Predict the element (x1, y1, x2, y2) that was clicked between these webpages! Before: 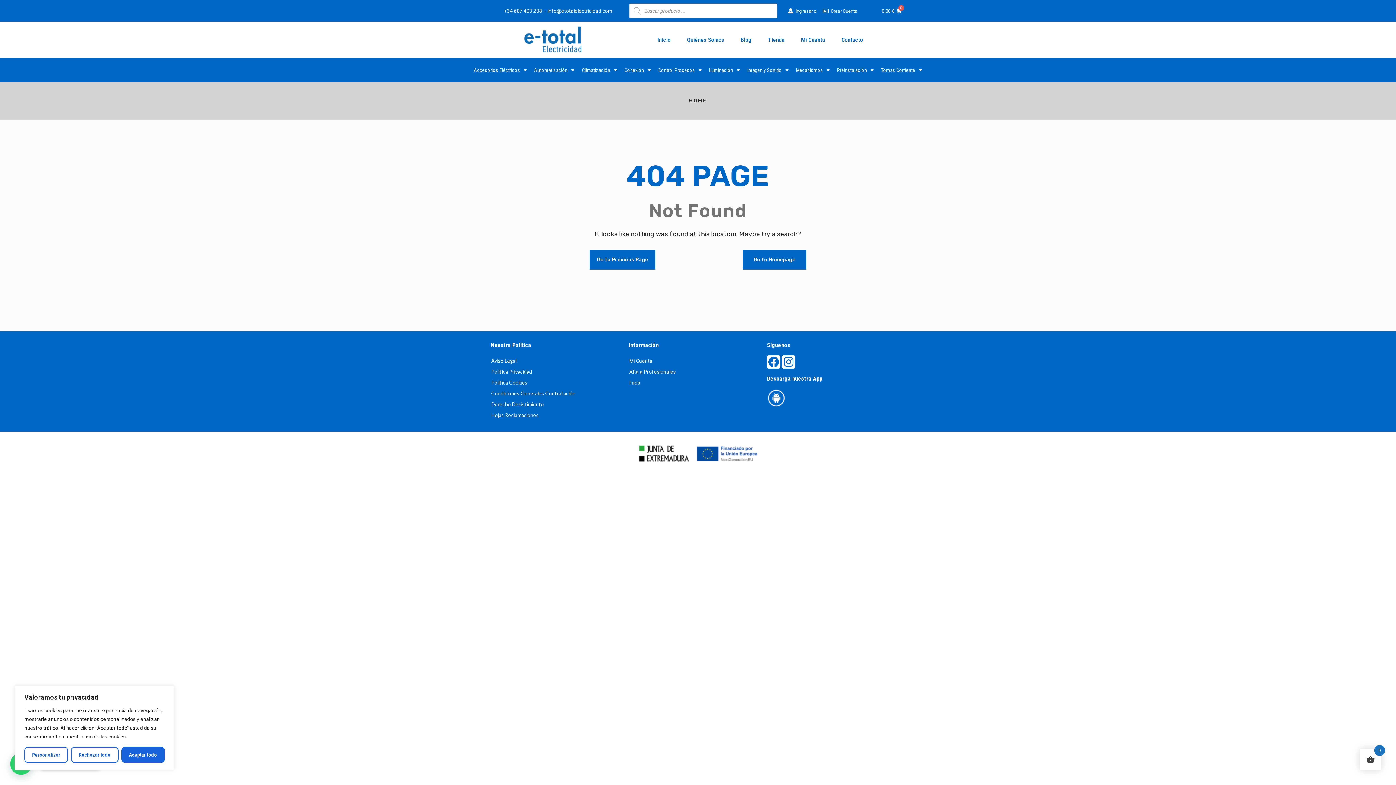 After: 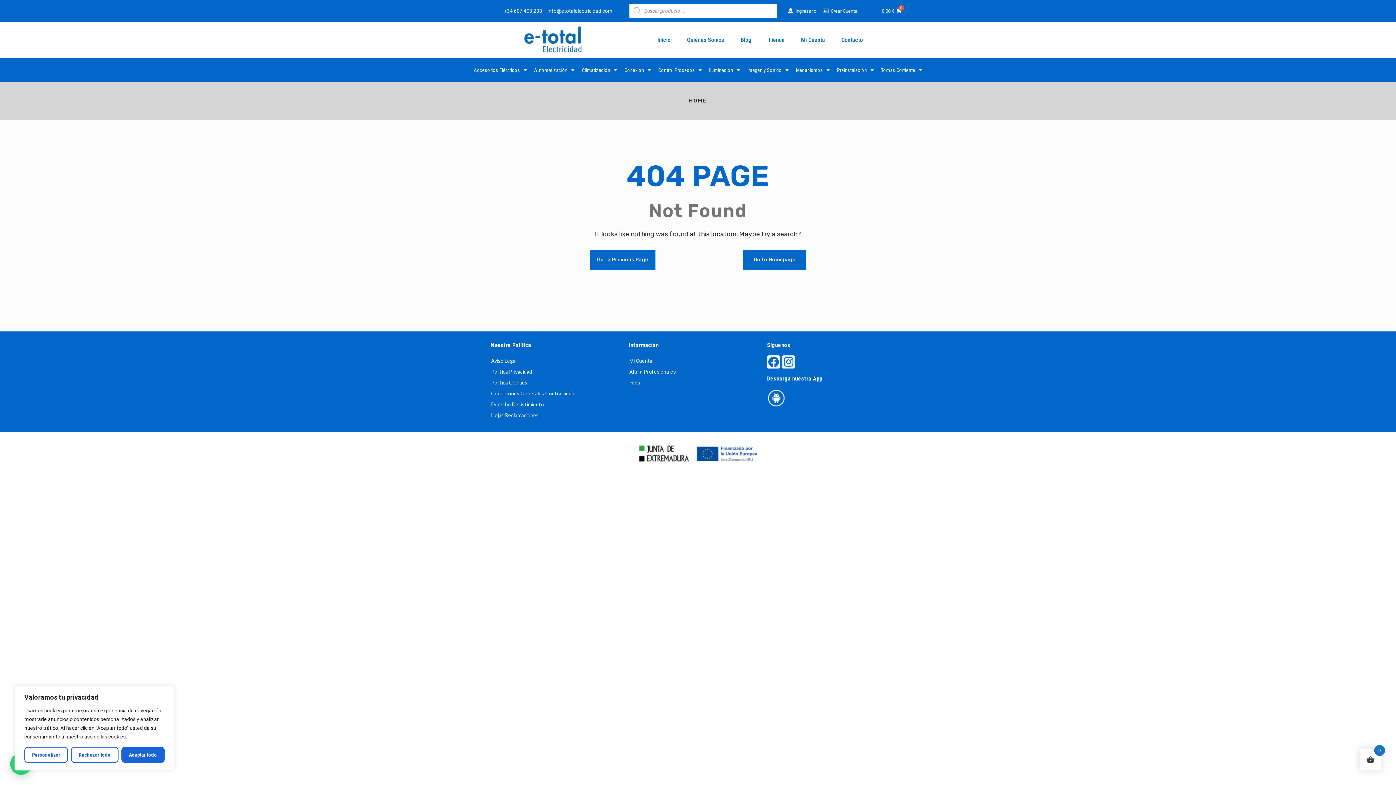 Action: label: Instagram bbox: (782, 355, 795, 368)